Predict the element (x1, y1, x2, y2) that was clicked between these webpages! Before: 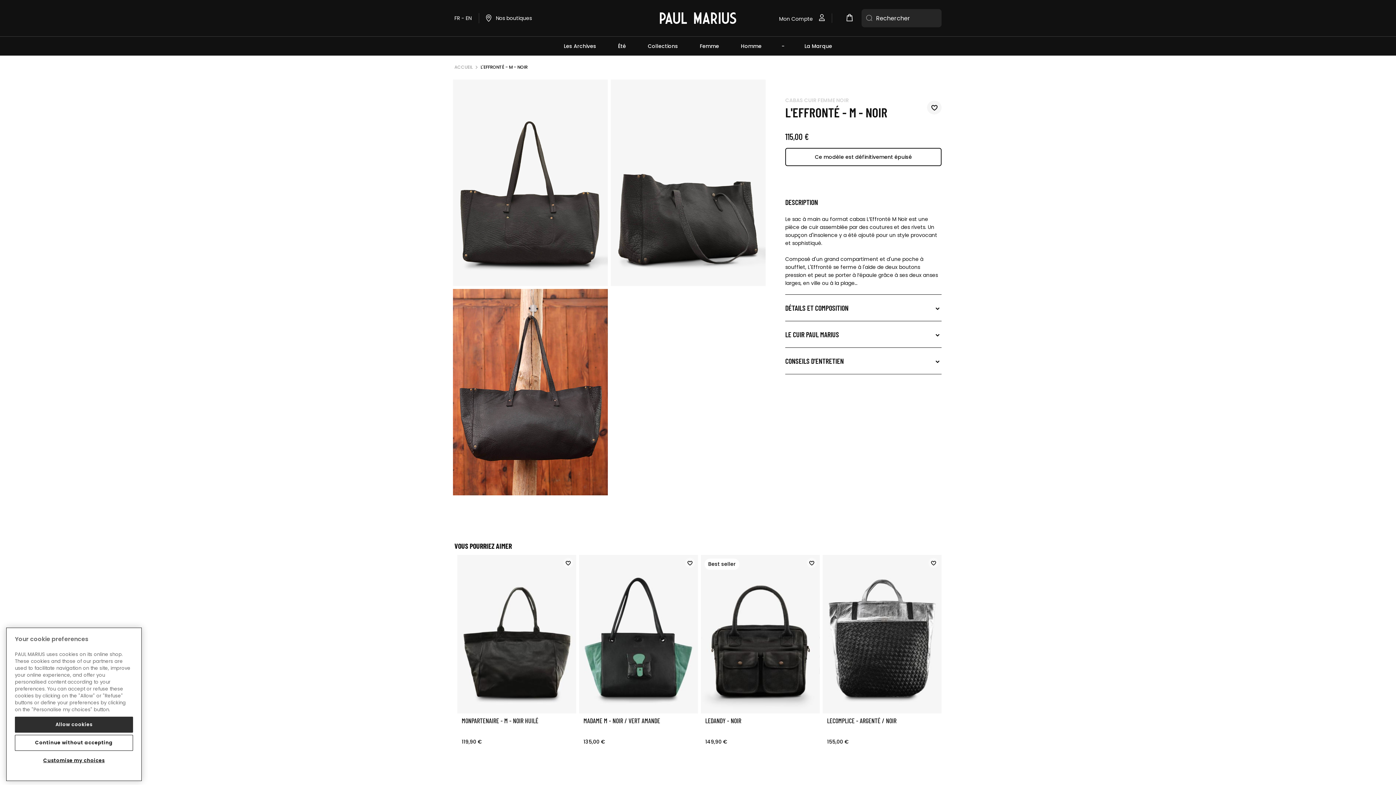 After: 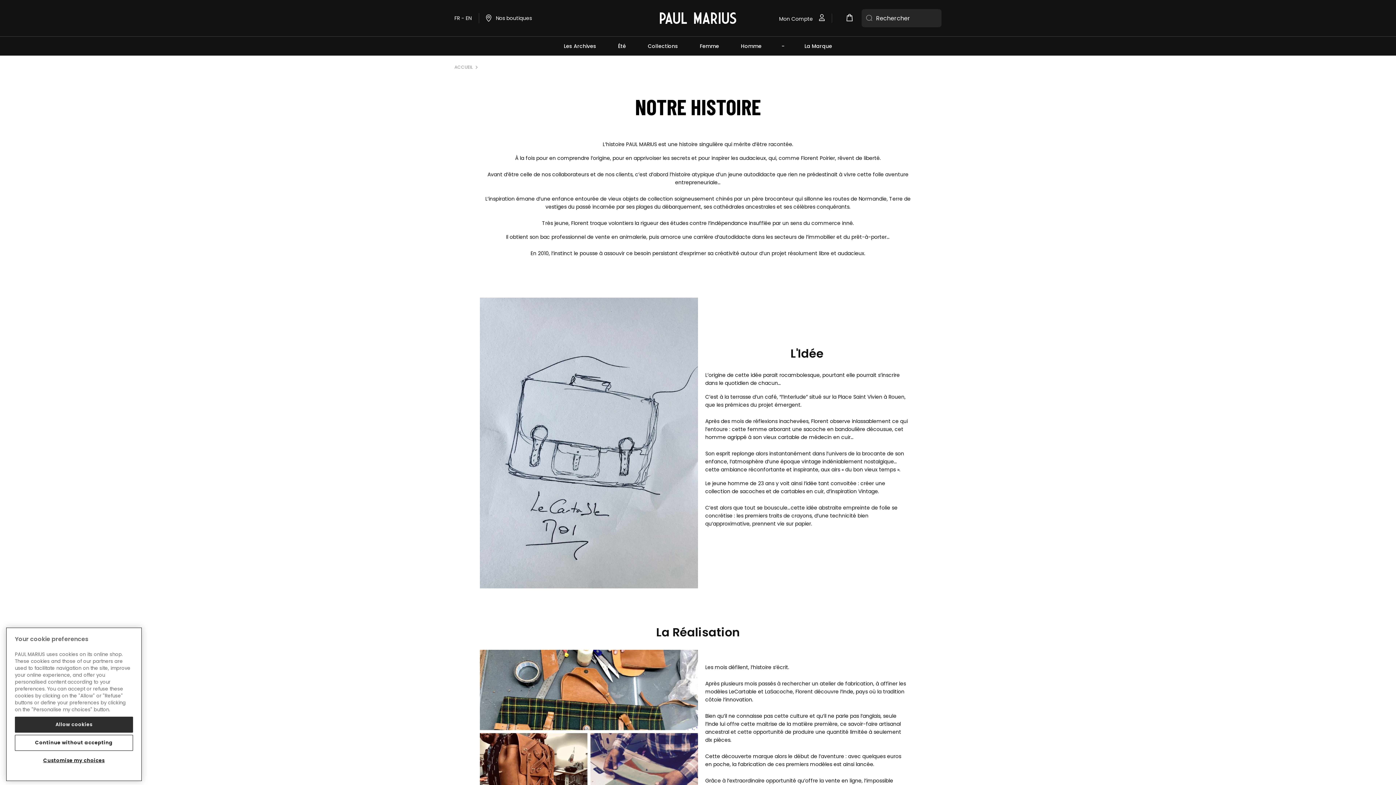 Action: label: La Marque bbox: (793, 36, 843, 55)